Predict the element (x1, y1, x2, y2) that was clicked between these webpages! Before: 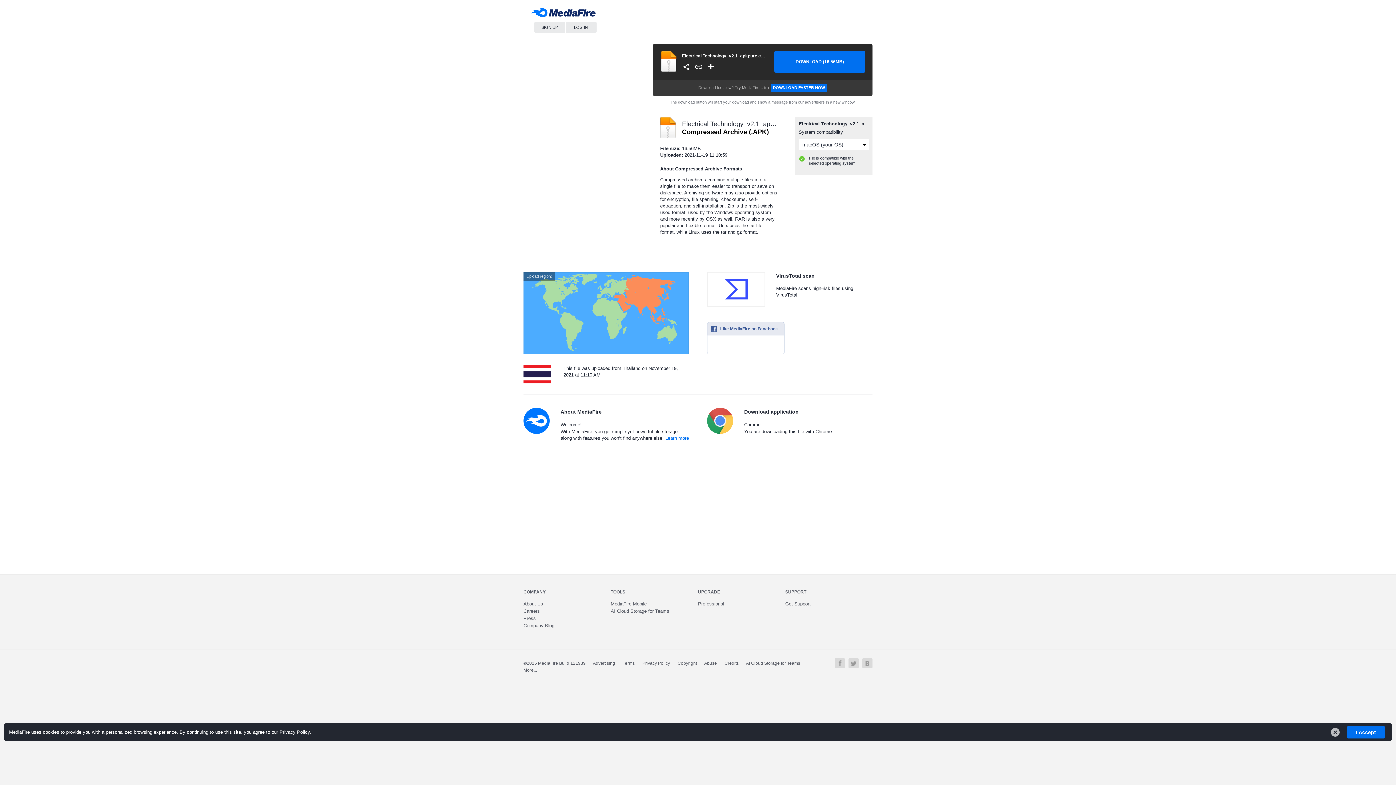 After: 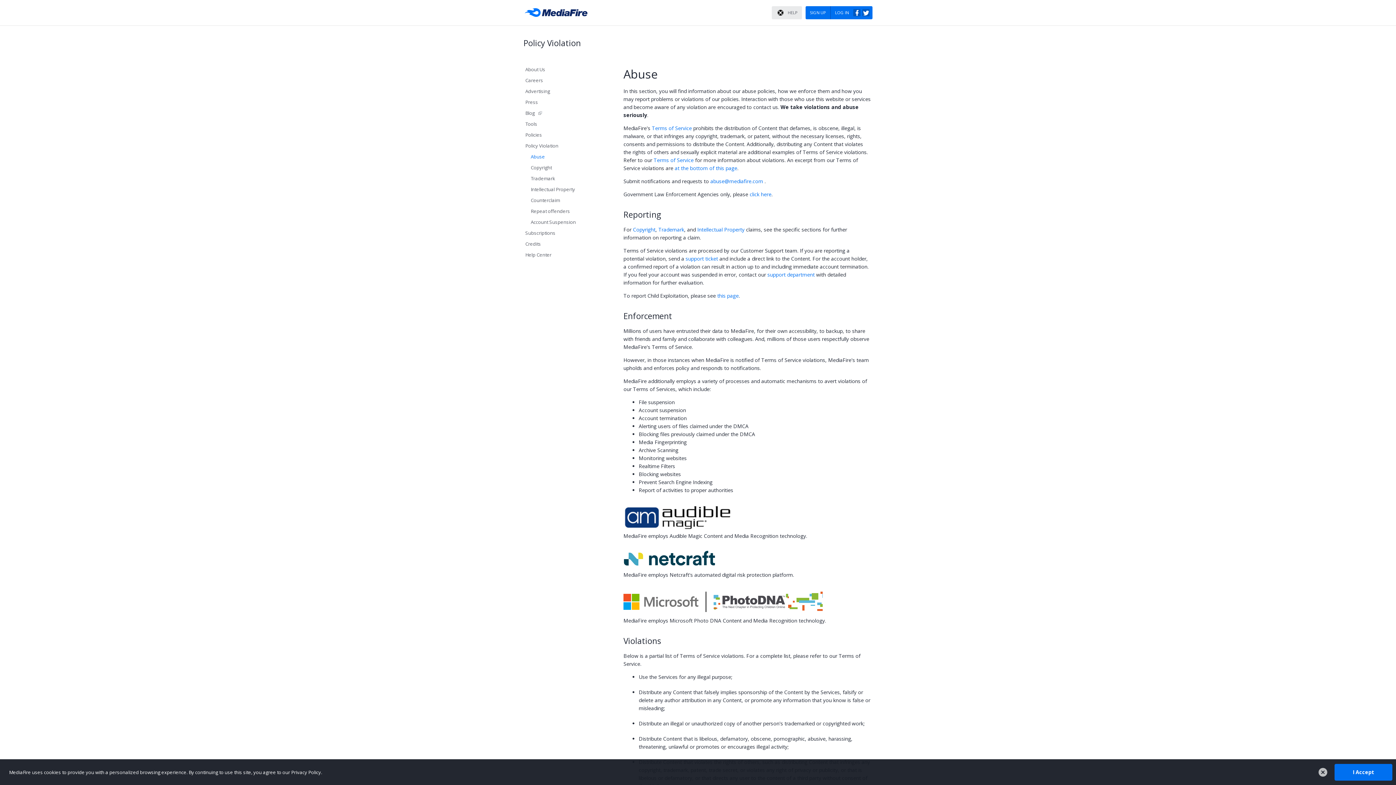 Action: bbox: (704, 661, 717, 666) label: Abuse